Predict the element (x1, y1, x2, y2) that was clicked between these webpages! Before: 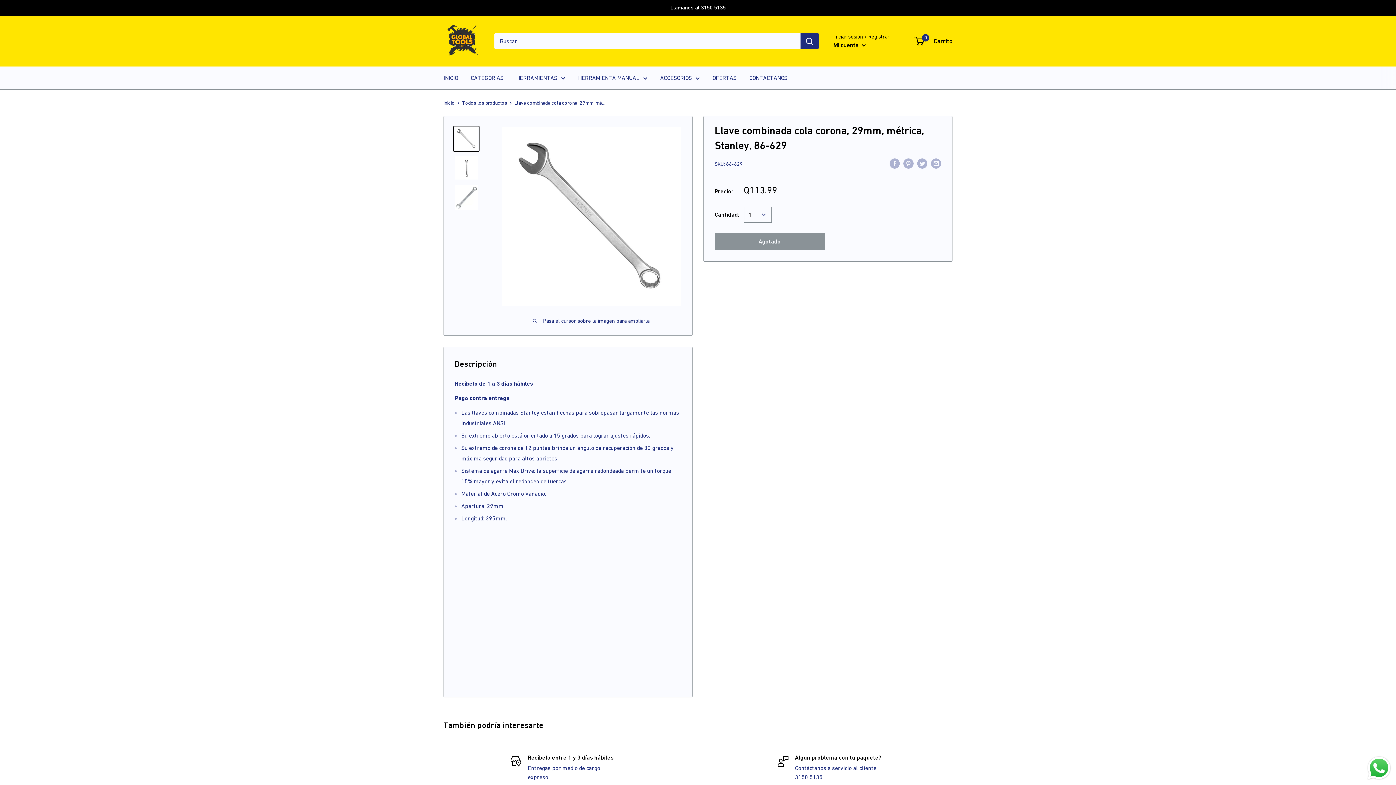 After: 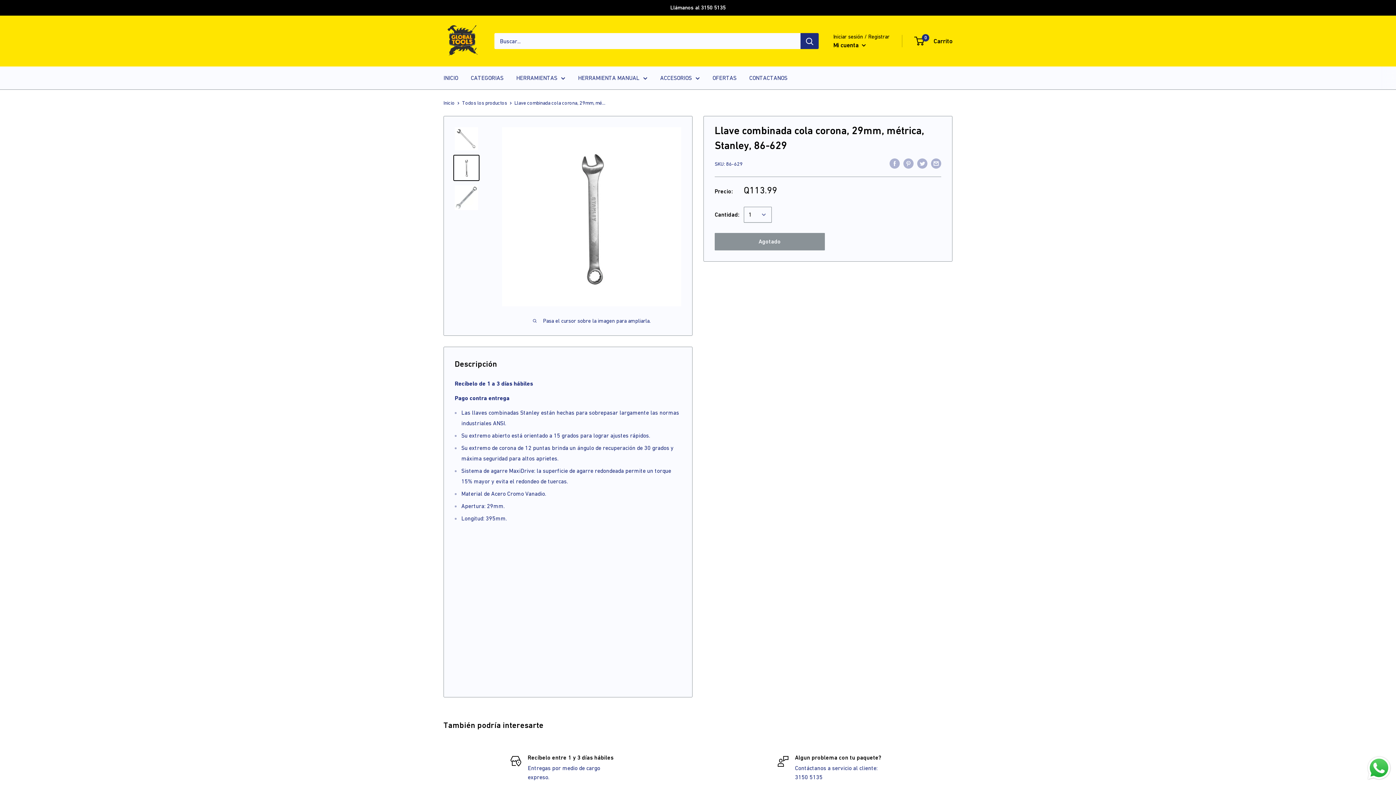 Action: bbox: (453, 154, 479, 181)